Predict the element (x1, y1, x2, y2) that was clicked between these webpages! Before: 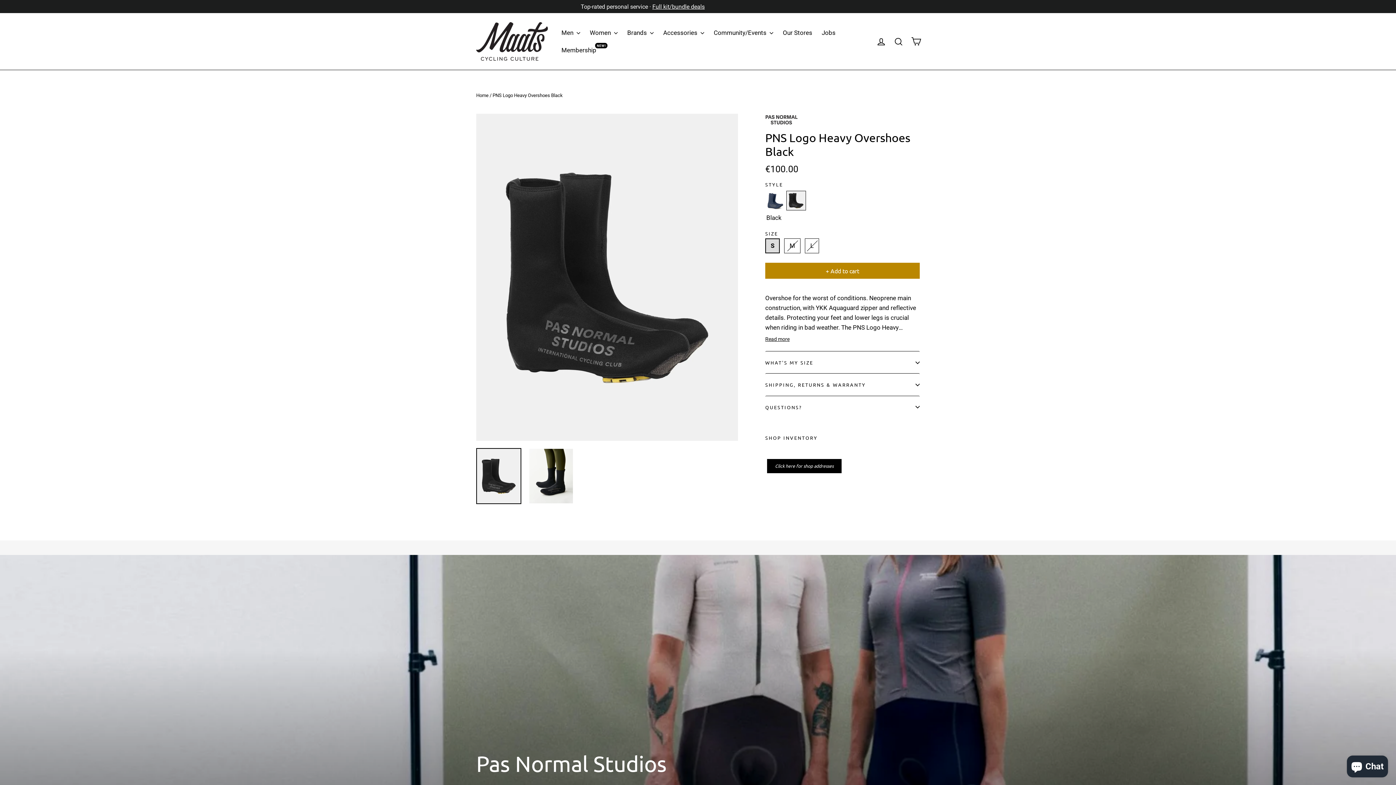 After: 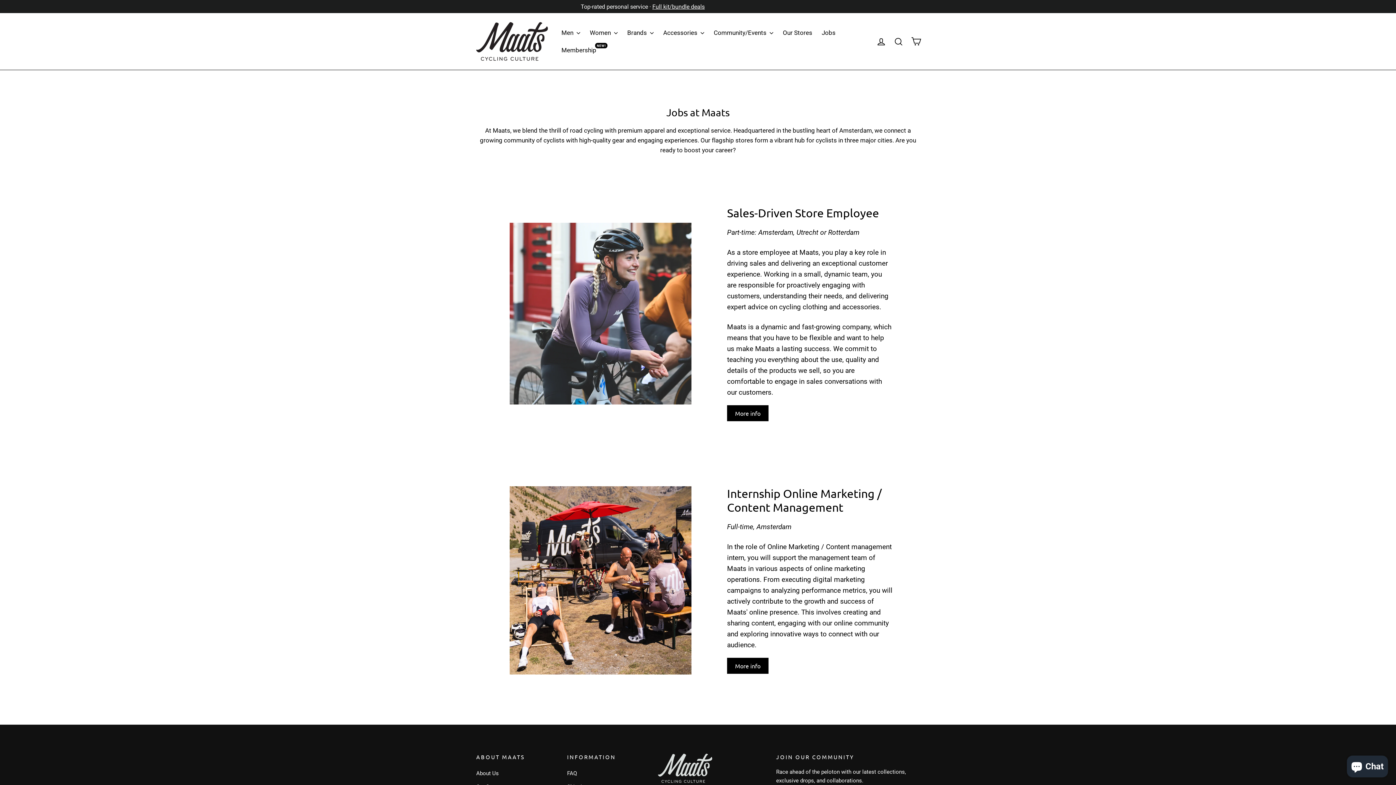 Action: label: Jobs bbox: (819, 25, 838, 40)